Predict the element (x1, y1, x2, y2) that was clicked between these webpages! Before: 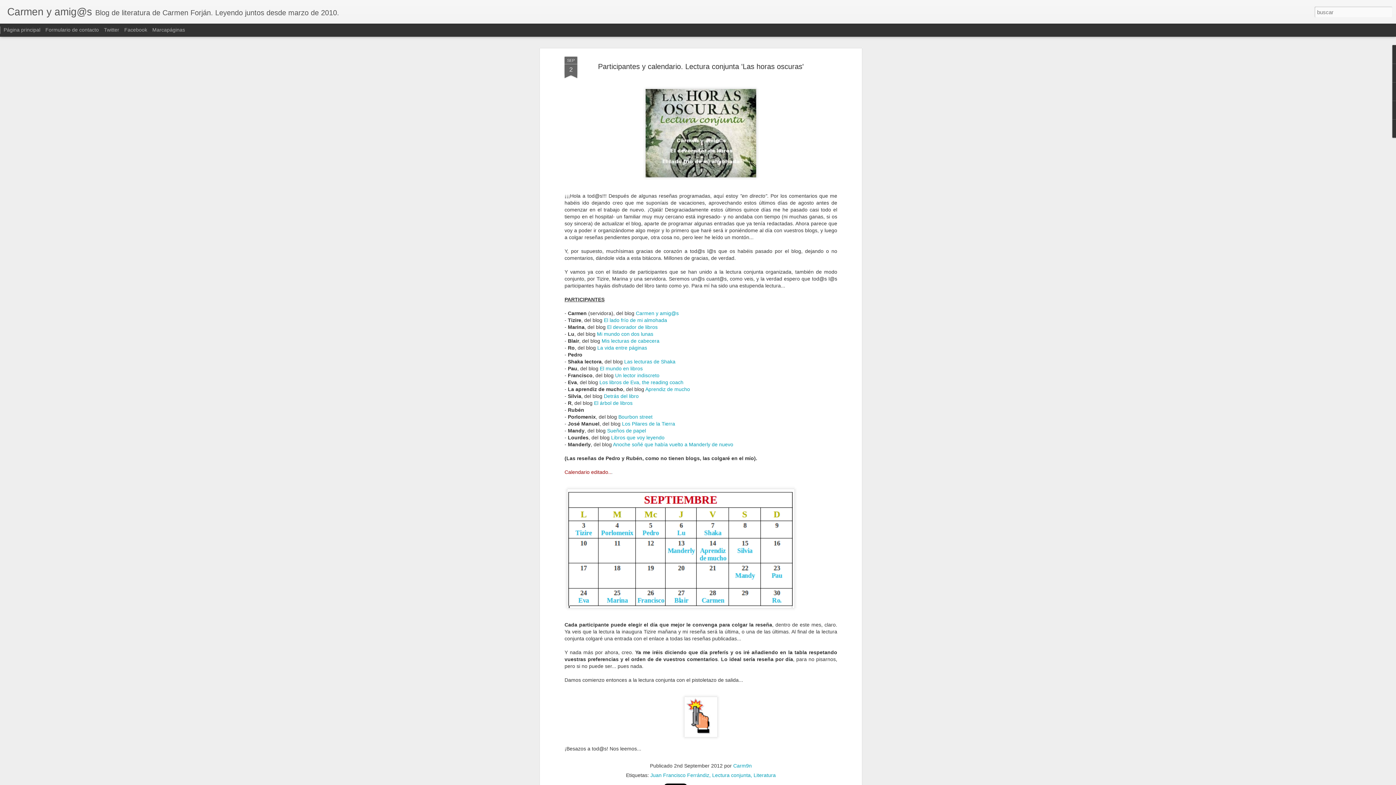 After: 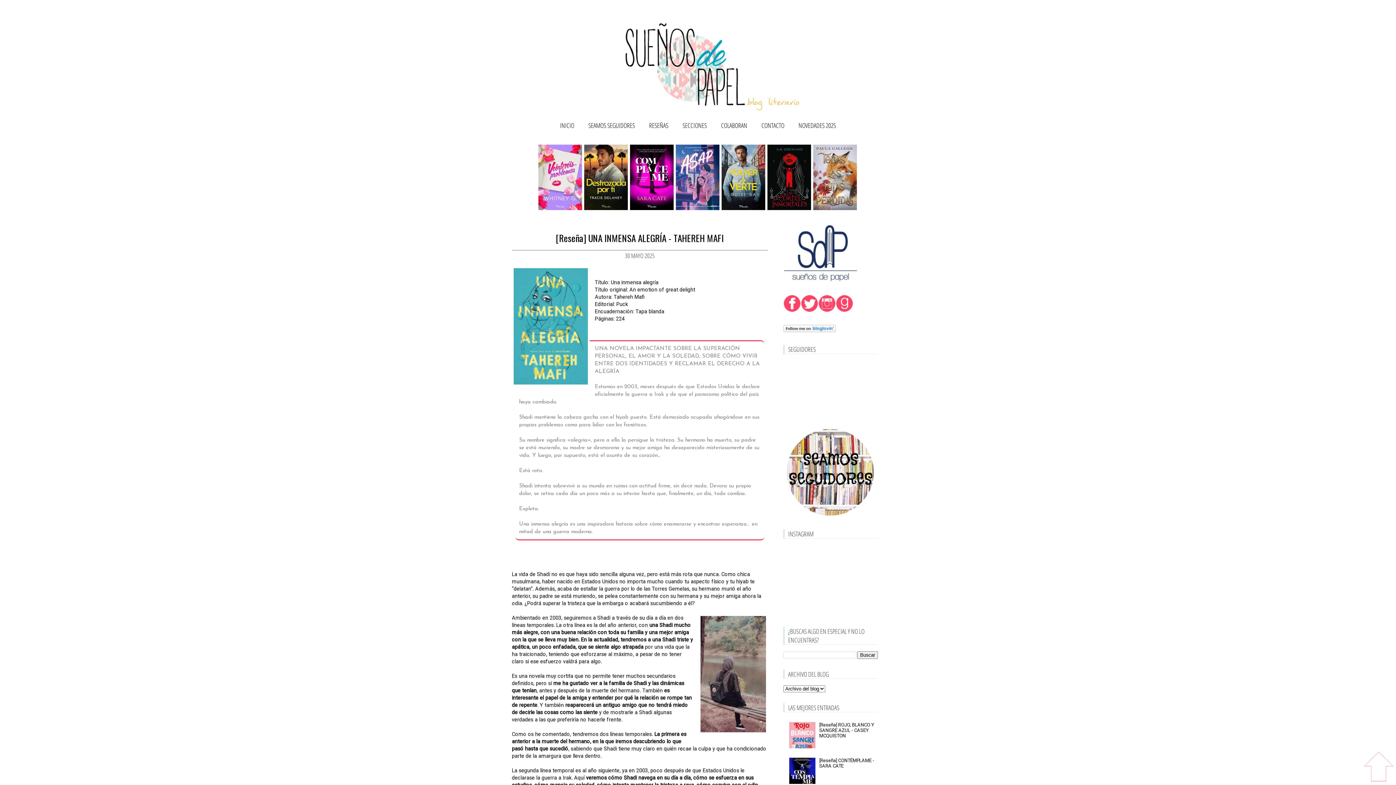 Action: bbox: (607, 428, 646, 433) label: Sueños de papel